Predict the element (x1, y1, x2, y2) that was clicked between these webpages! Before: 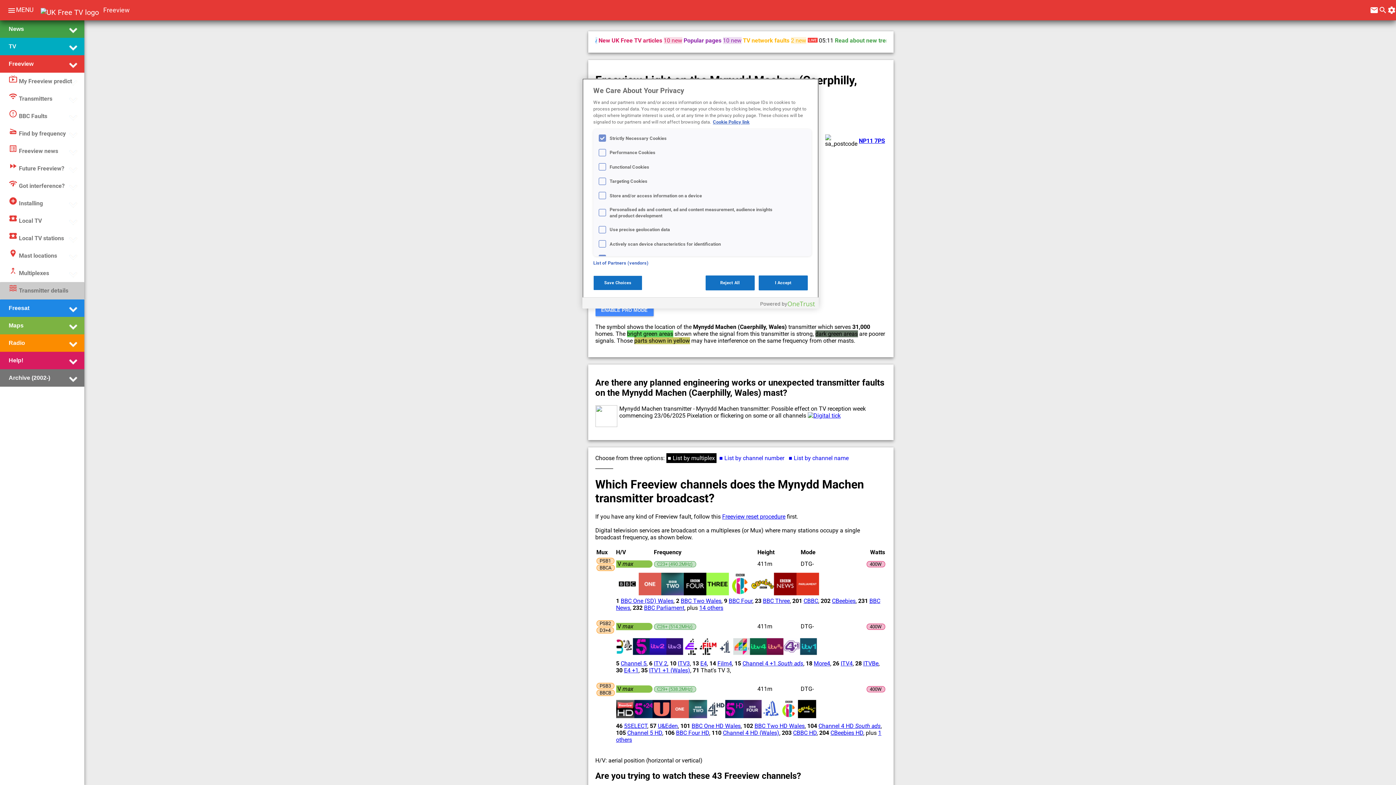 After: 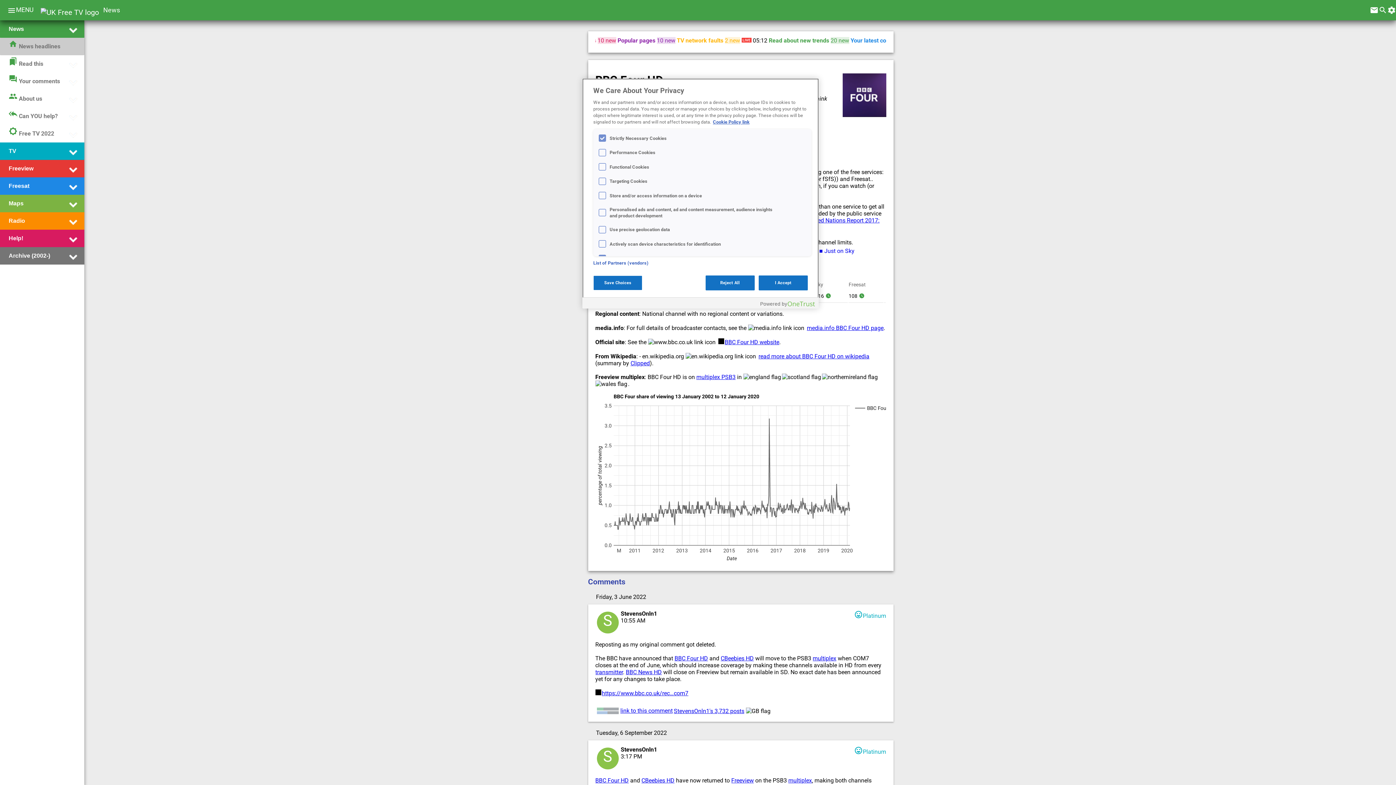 Action: bbox: (676, 729, 709, 736) label: BBC Four HD